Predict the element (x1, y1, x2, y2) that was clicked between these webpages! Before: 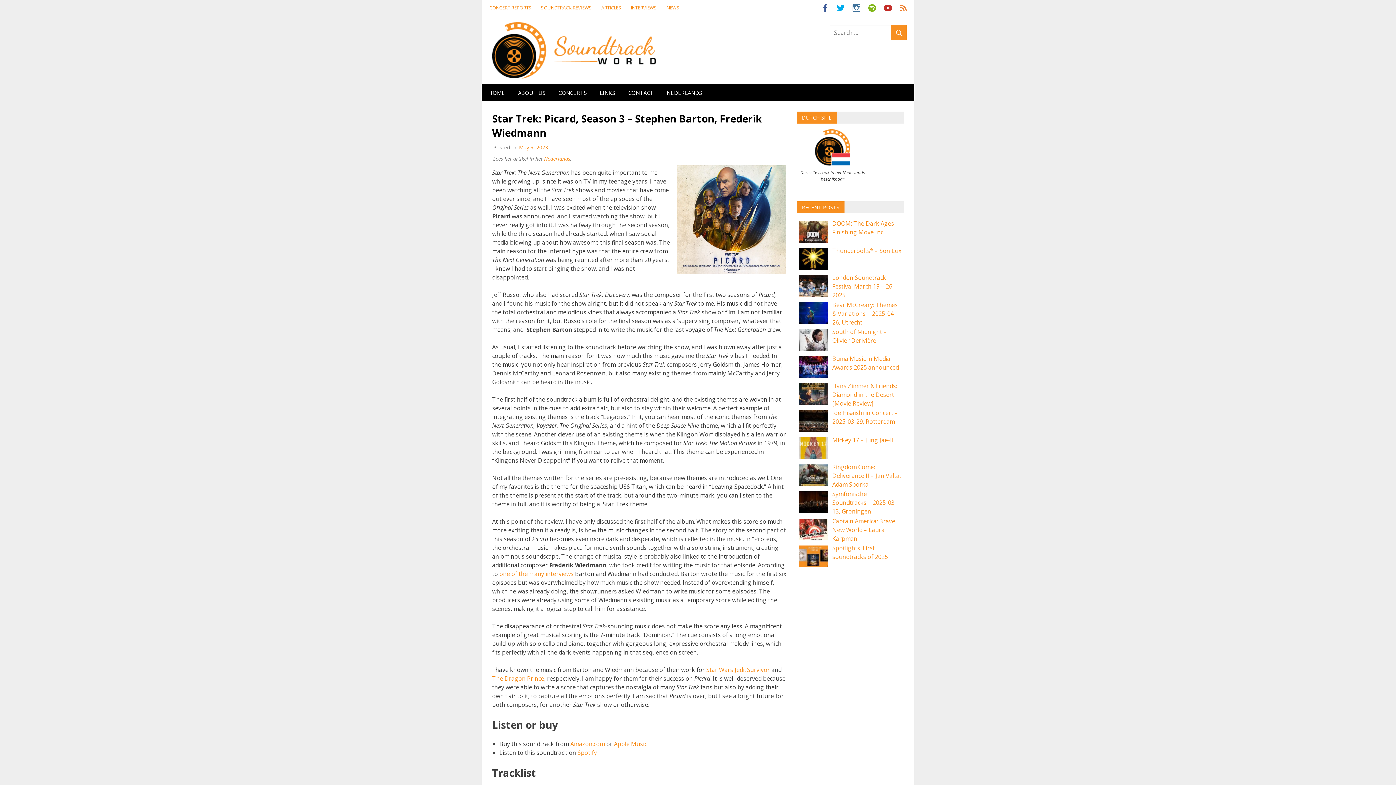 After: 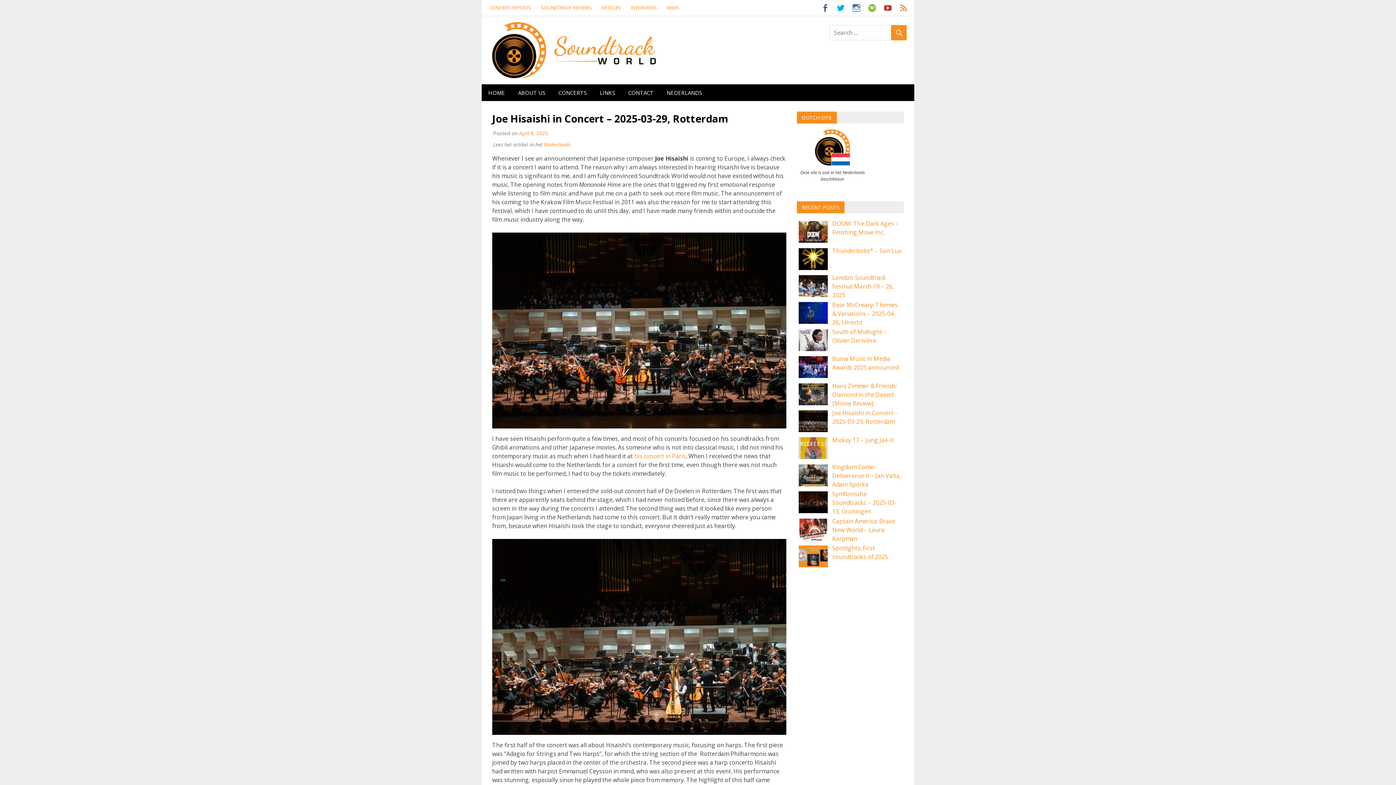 Action: label: Joe Hisaishi in Concert – 2025-03-29, Rotterdam bbox: (832, 409, 898, 425)